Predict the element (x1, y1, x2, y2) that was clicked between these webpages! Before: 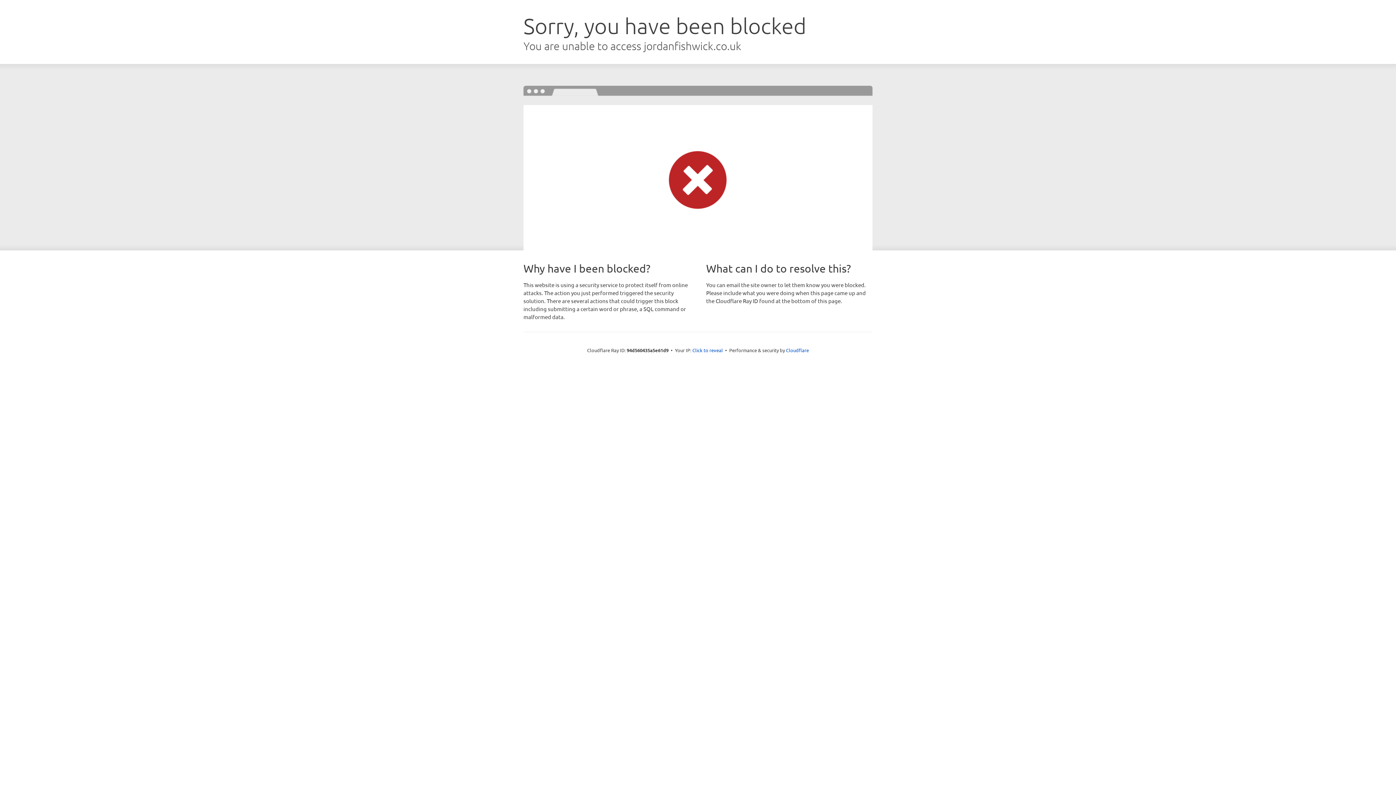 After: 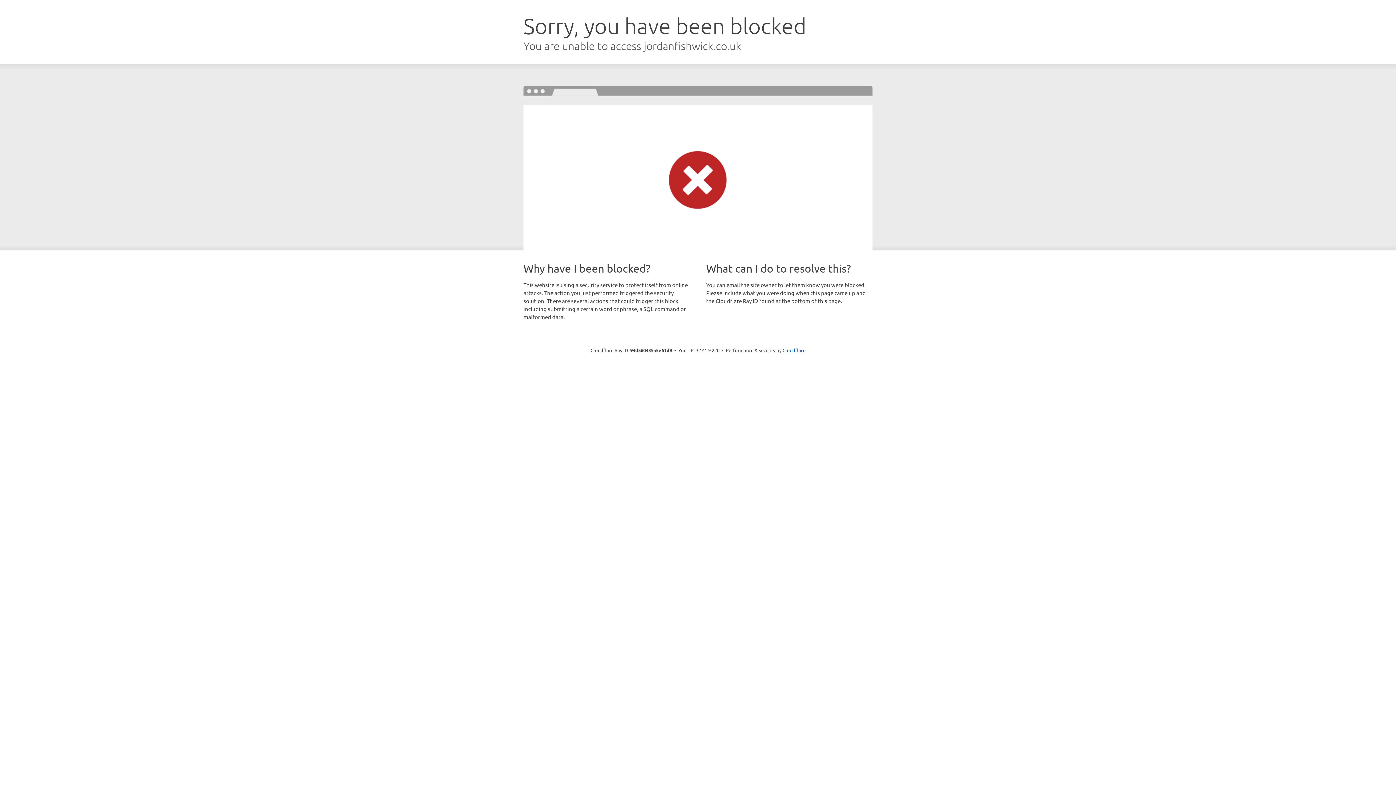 Action: bbox: (692, 346, 723, 353) label: Click to reveal